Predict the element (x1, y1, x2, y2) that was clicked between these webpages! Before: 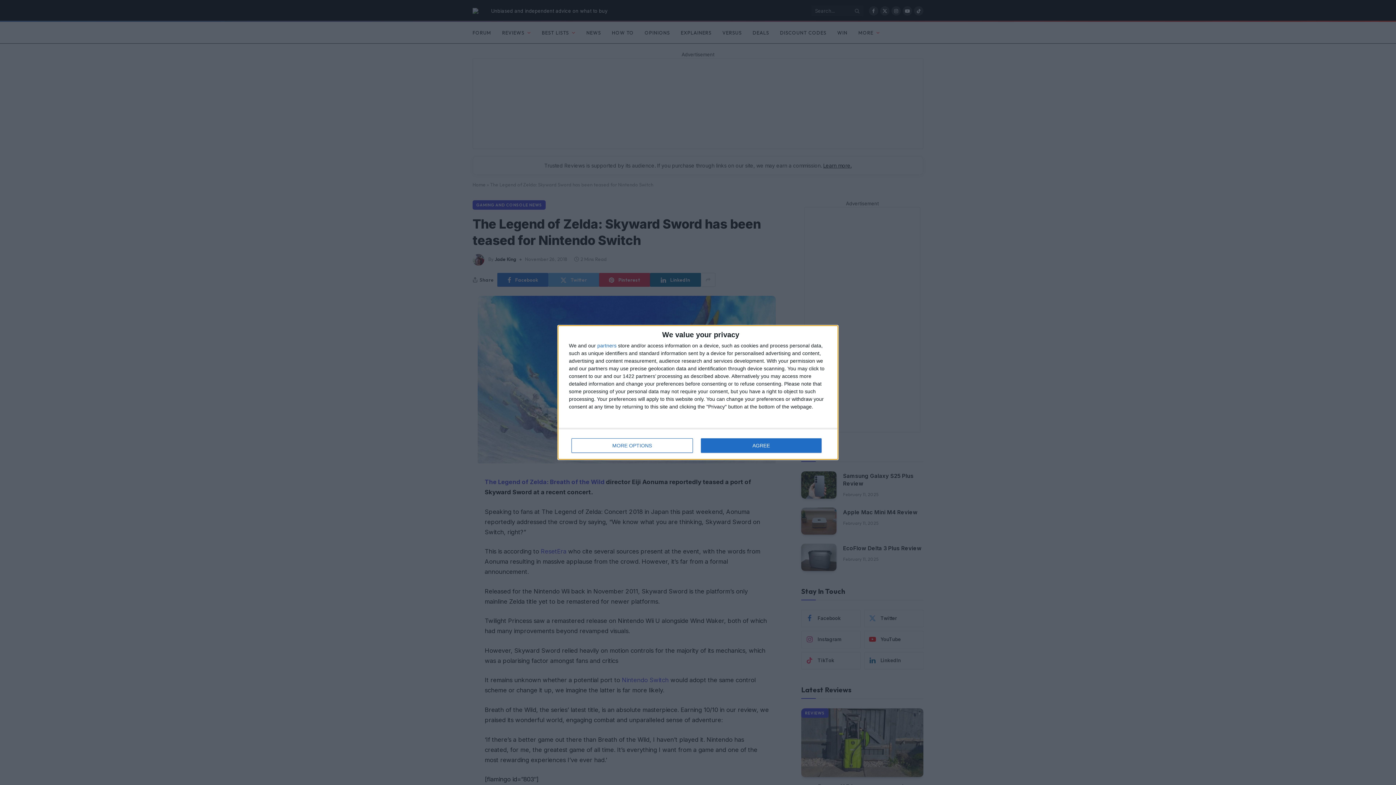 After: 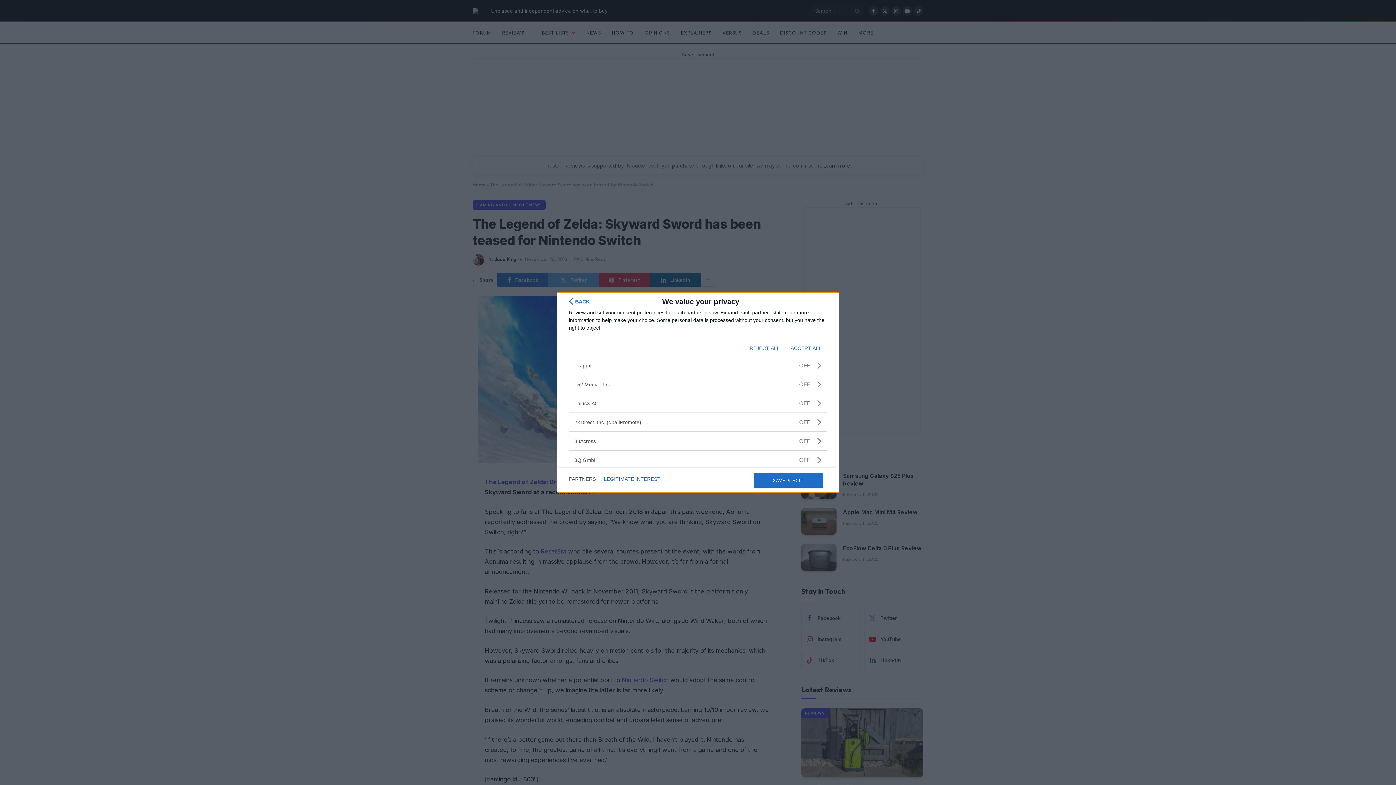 Action: bbox: (597, 343, 616, 348) label: partners